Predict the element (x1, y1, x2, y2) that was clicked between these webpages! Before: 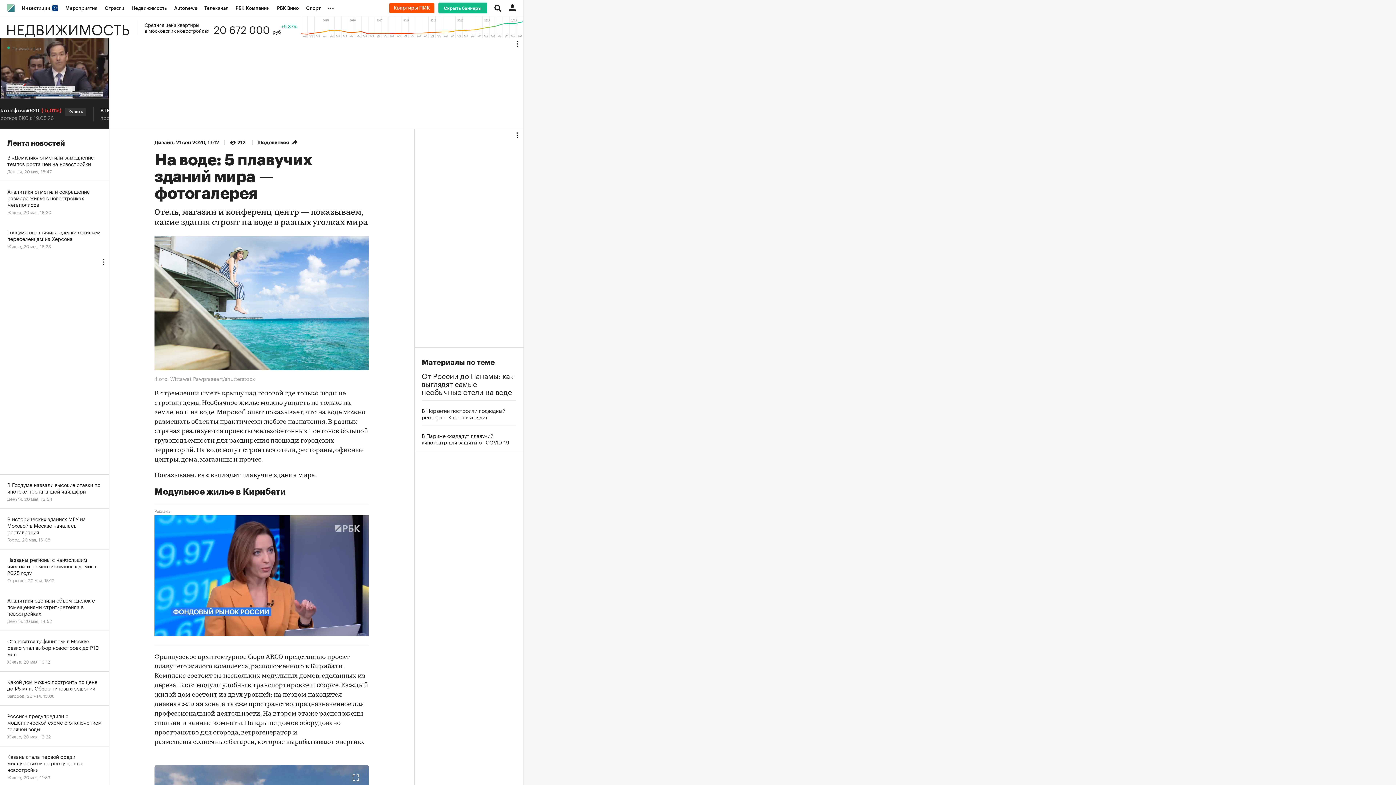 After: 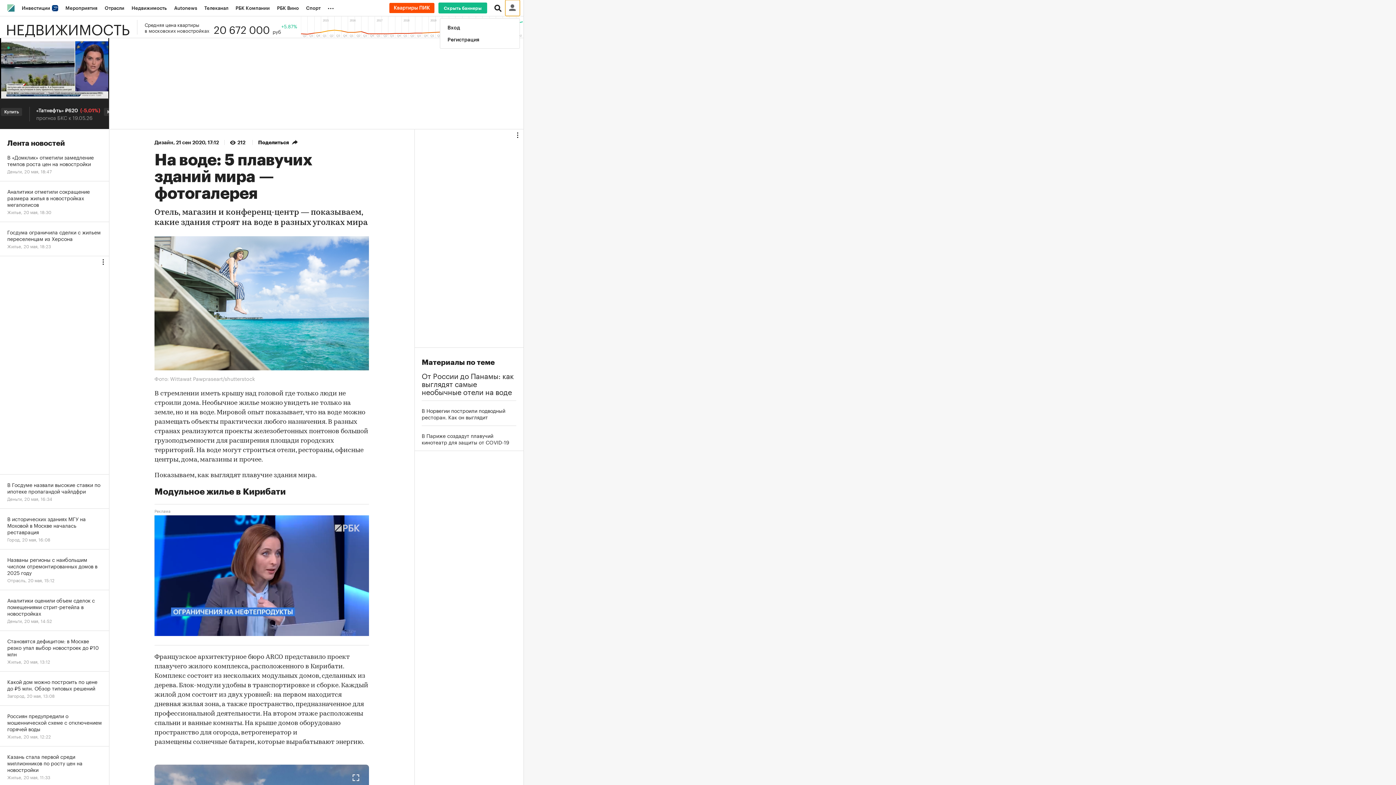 Action: bbox: (505, 0, 520, 16)